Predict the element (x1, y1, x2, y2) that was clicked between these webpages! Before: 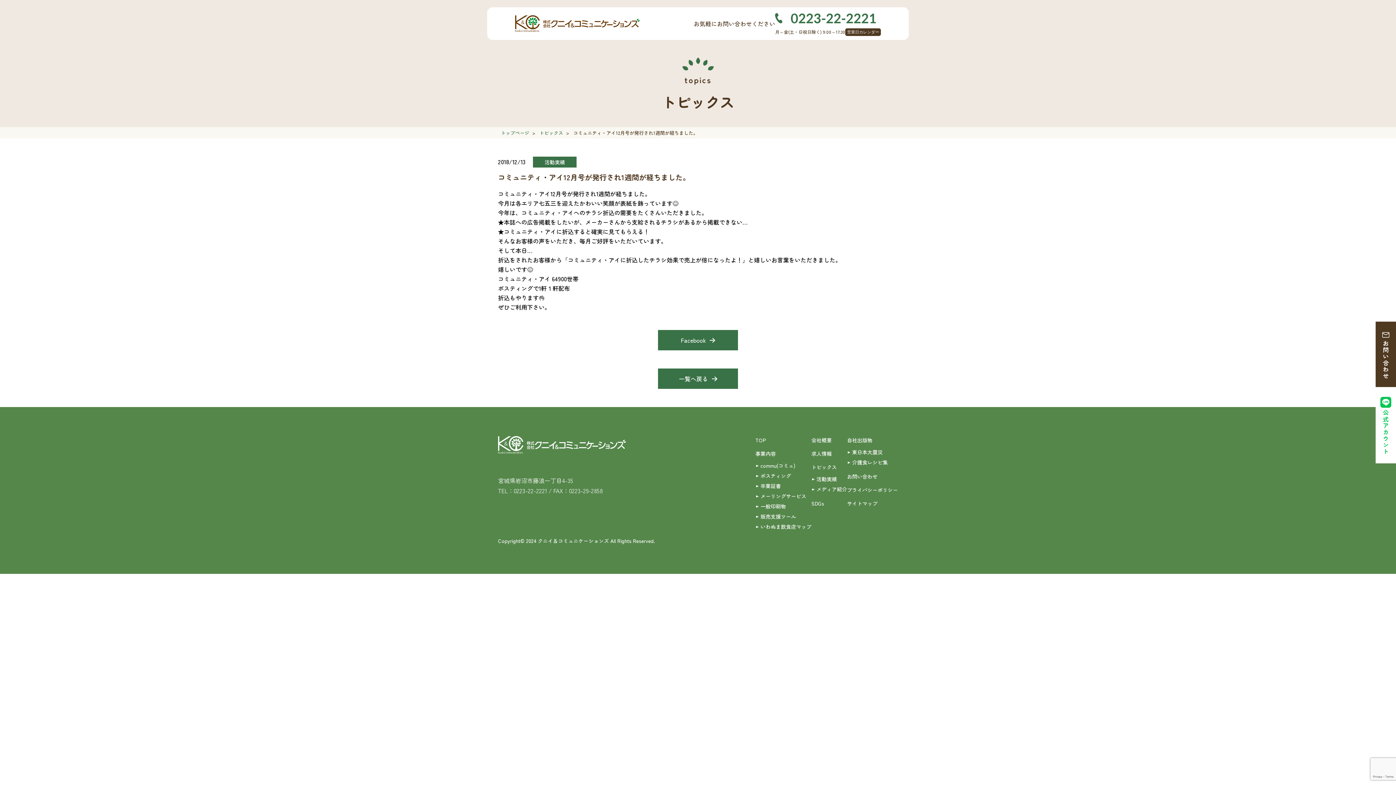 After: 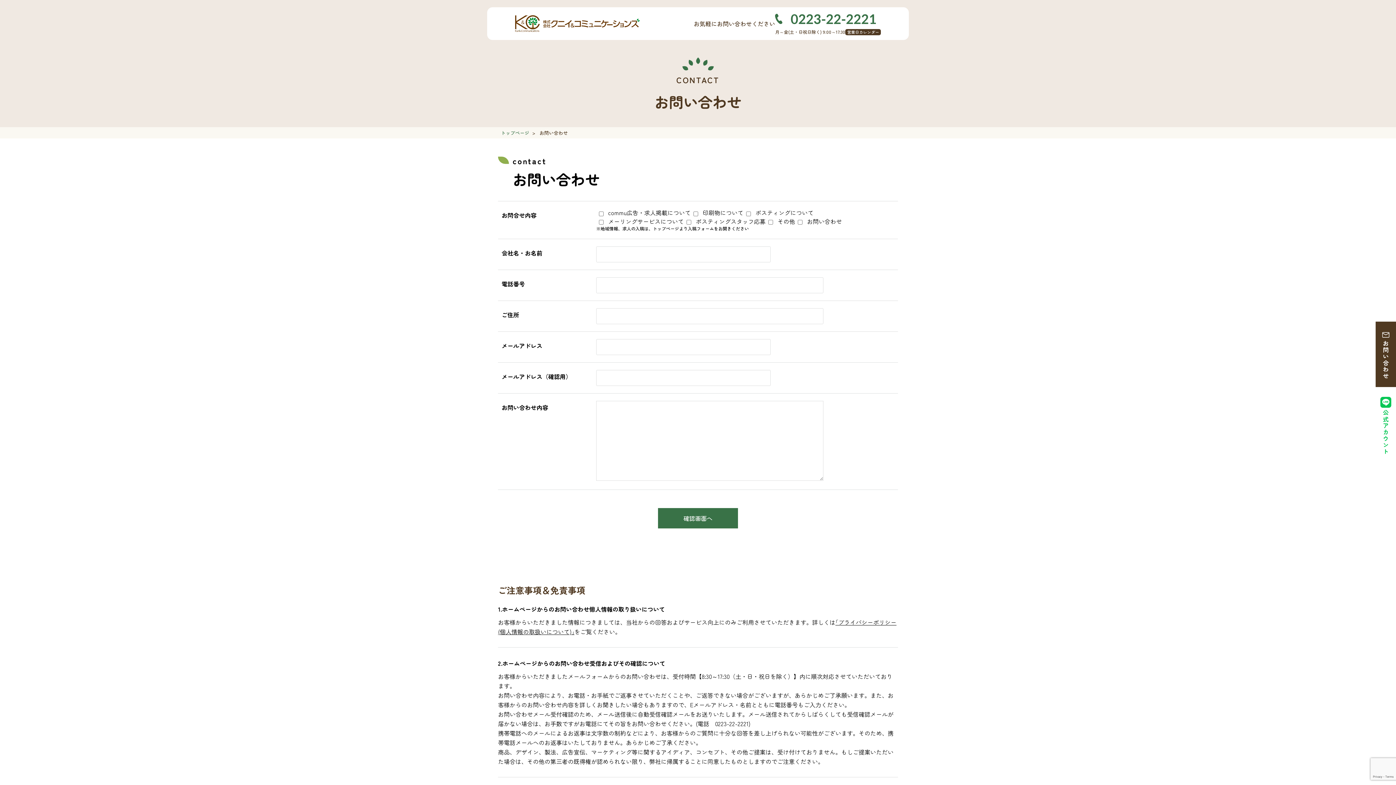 Action: label: お問い合わせ bbox: (1376, 321, 1396, 387)